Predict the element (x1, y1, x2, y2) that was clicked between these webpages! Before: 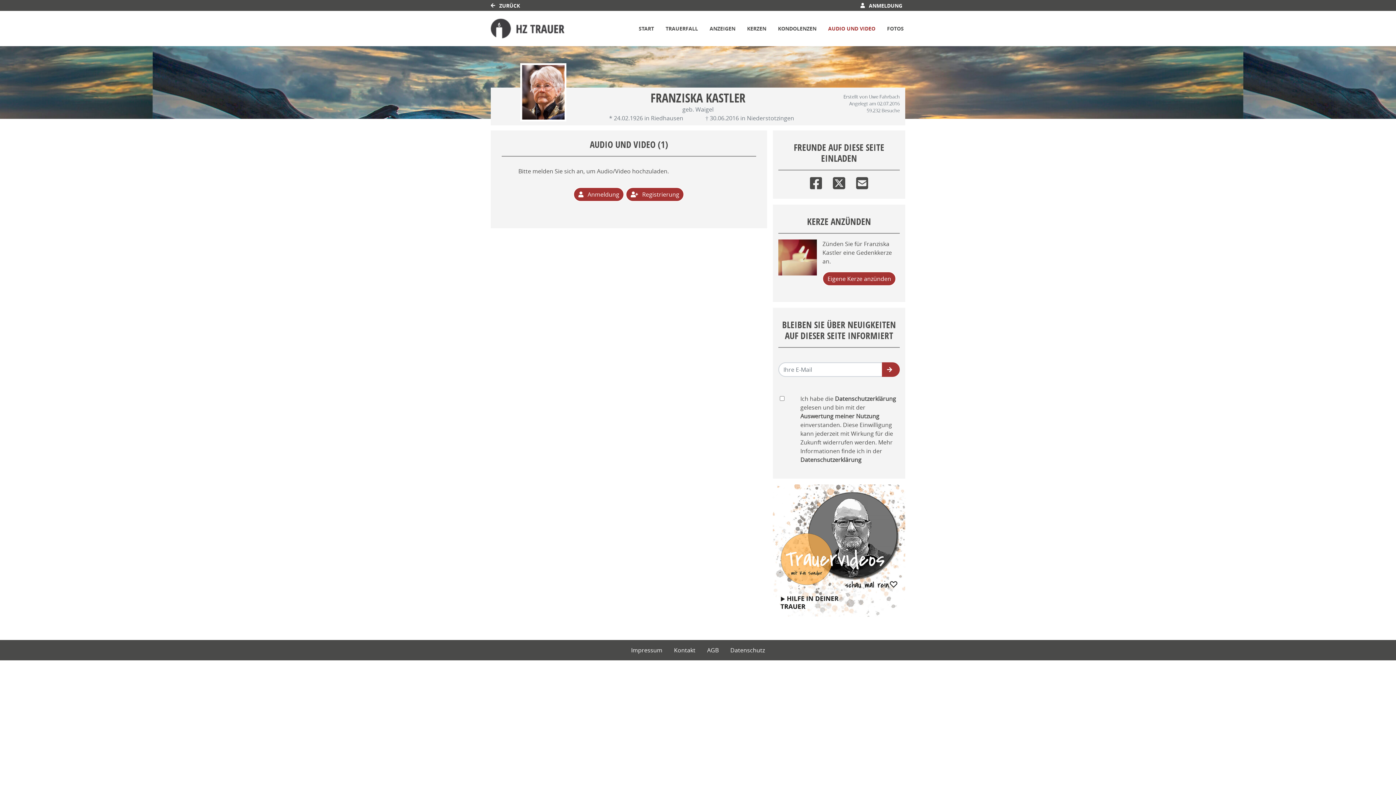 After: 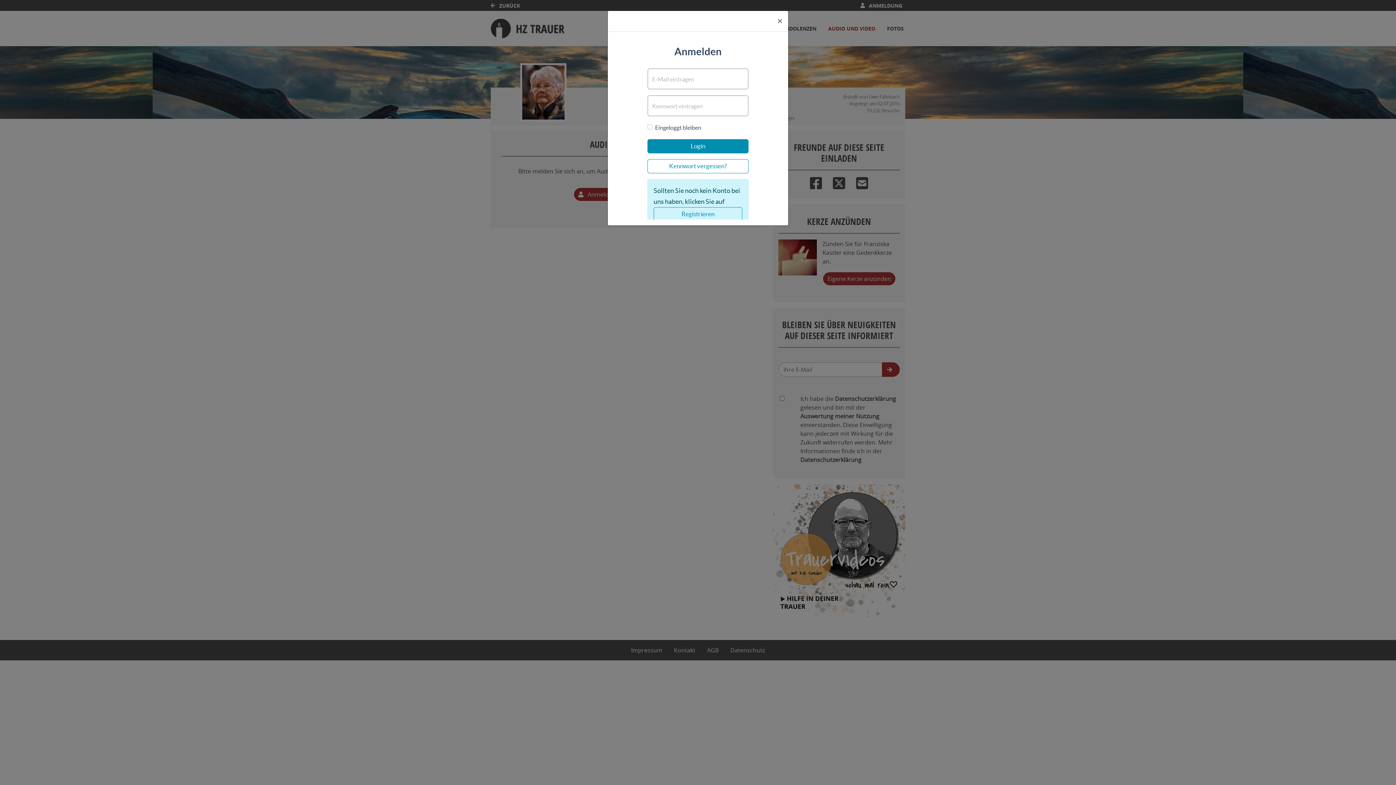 Action: bbox: (857, 0, 905, 10) label:  ANMELDUNG